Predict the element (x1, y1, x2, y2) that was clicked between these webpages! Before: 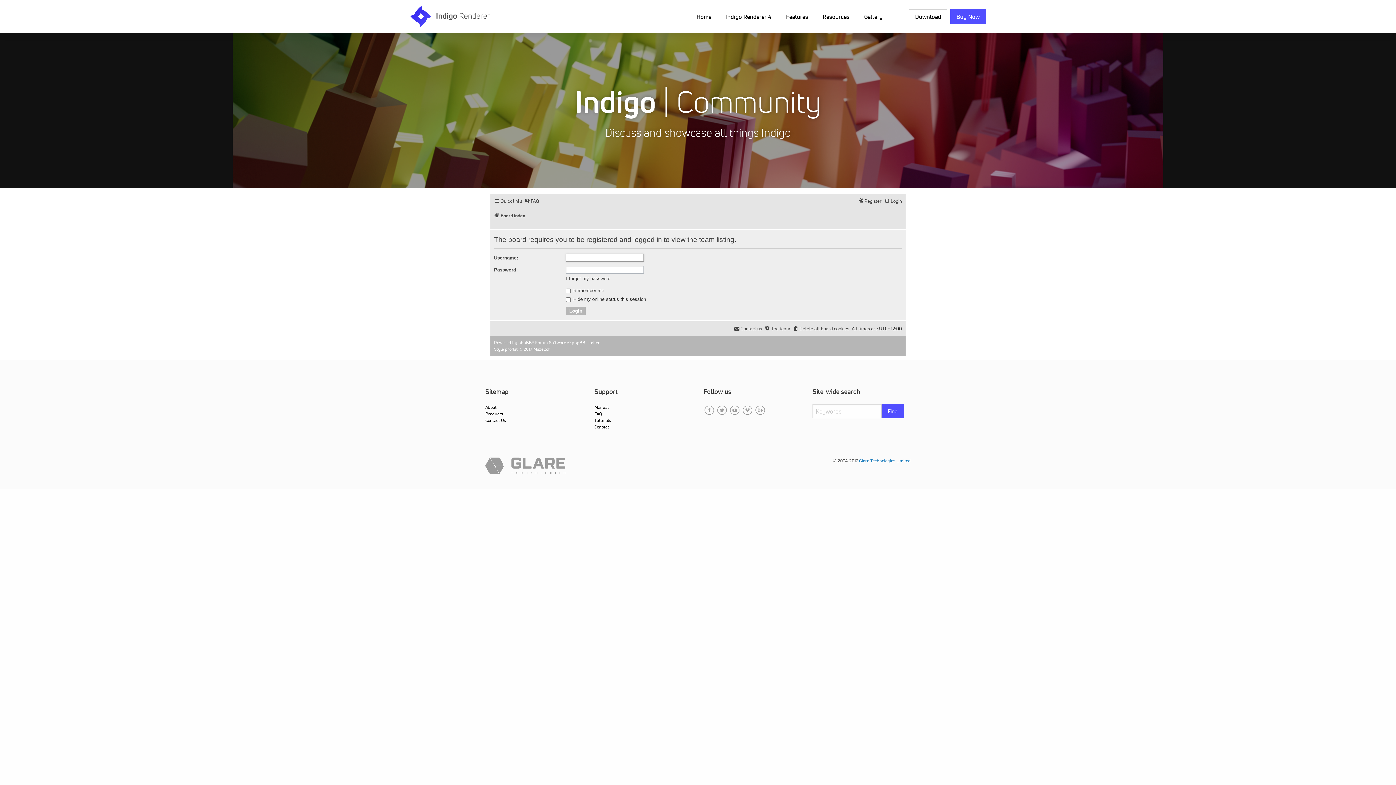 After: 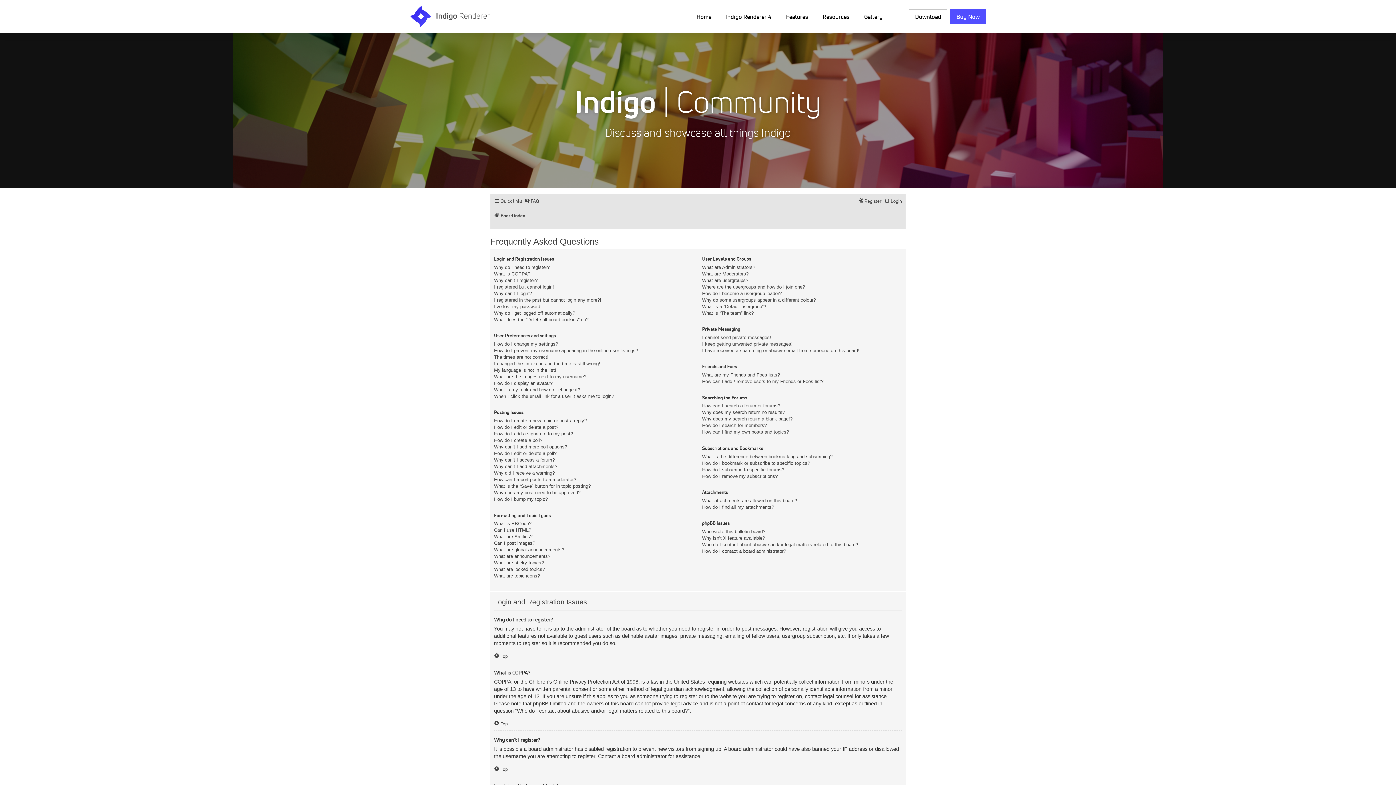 Action: bbox: (524, 195, 539, 206) label: FAQ